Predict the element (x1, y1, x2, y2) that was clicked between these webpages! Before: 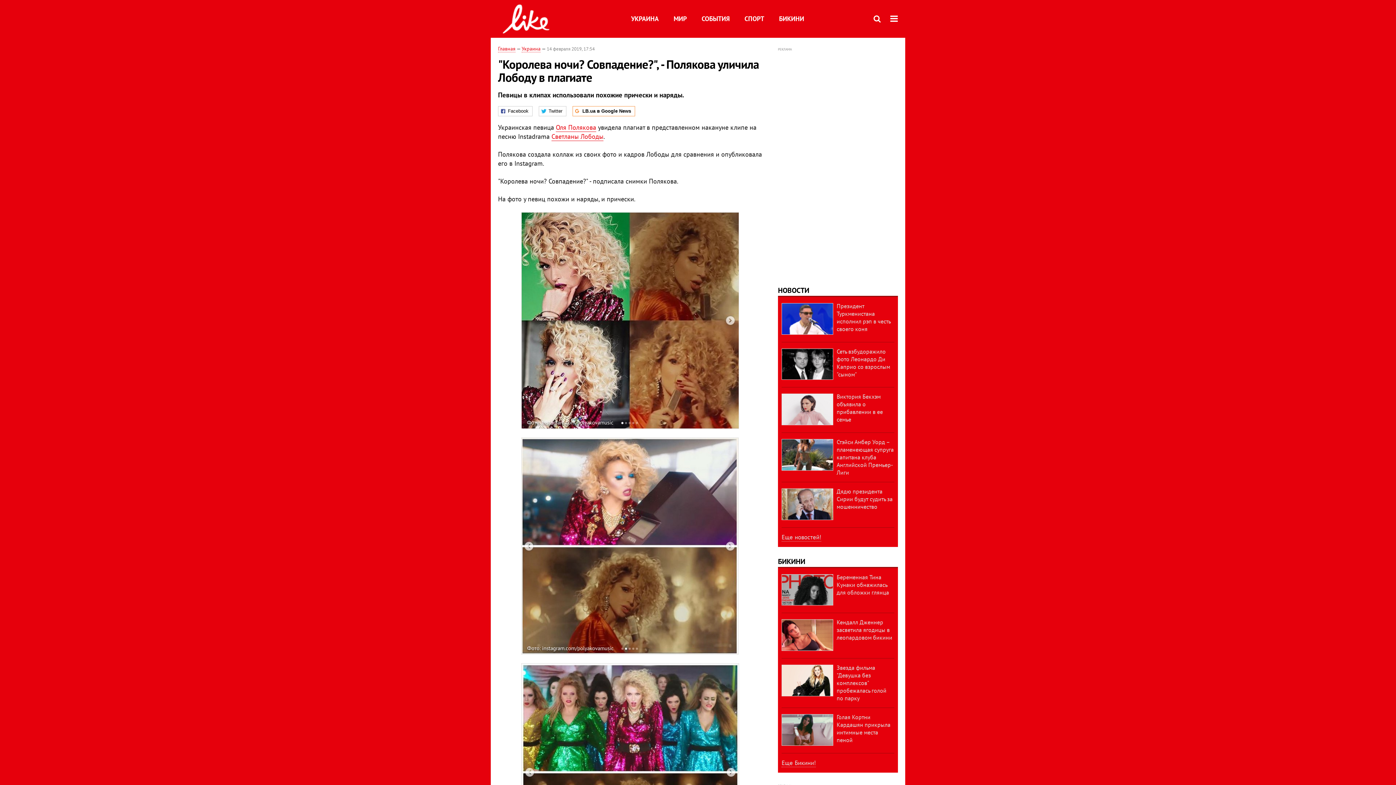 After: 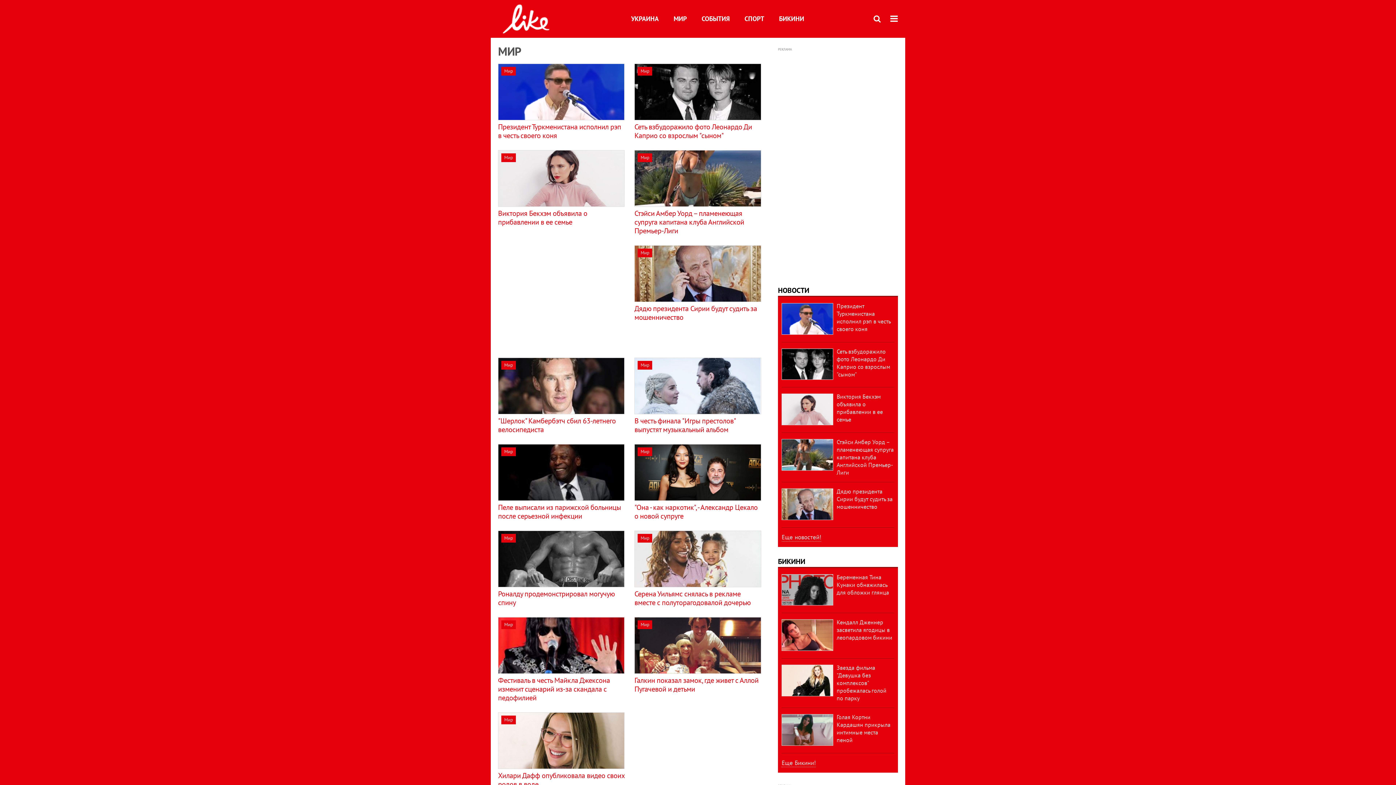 Action: label: БИКИНИ bbox: (778, 557, 805, 566)